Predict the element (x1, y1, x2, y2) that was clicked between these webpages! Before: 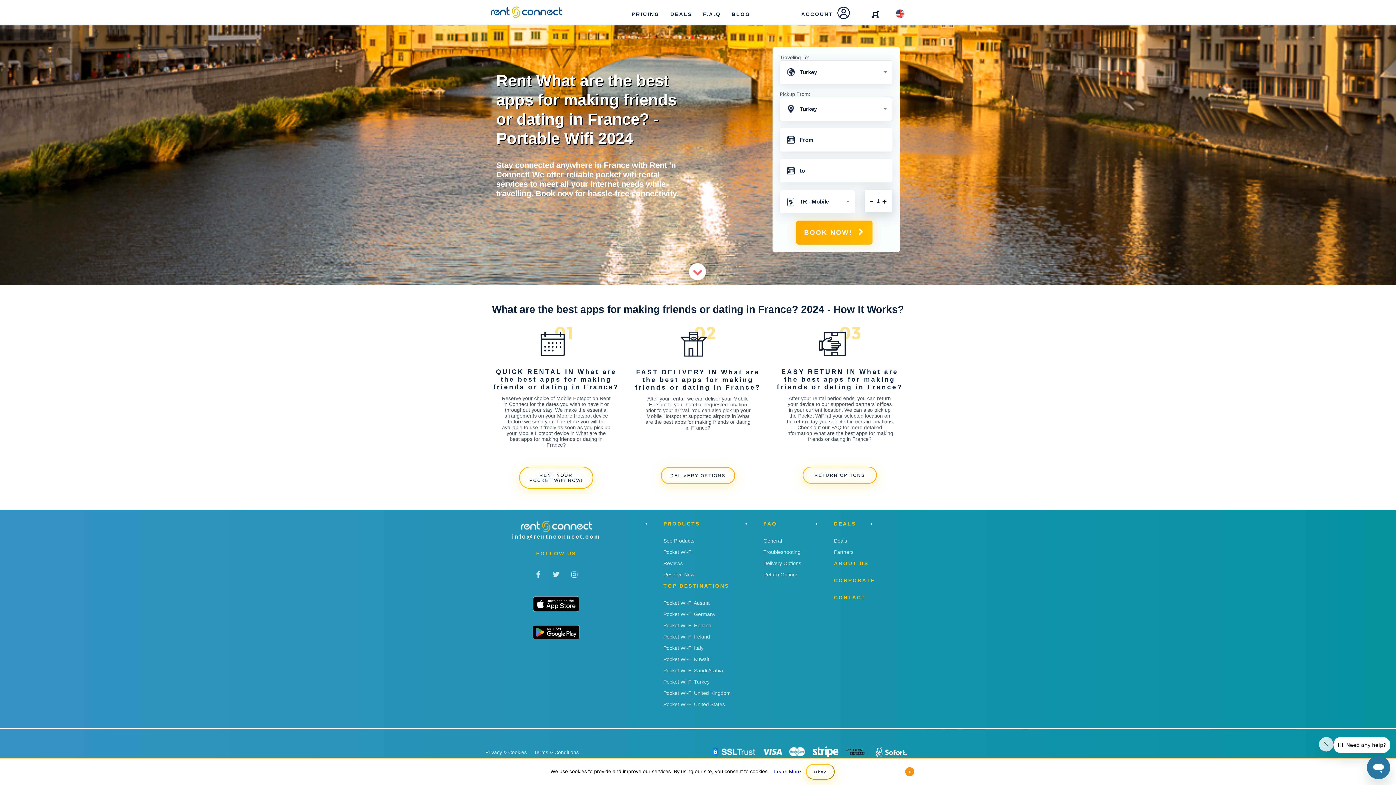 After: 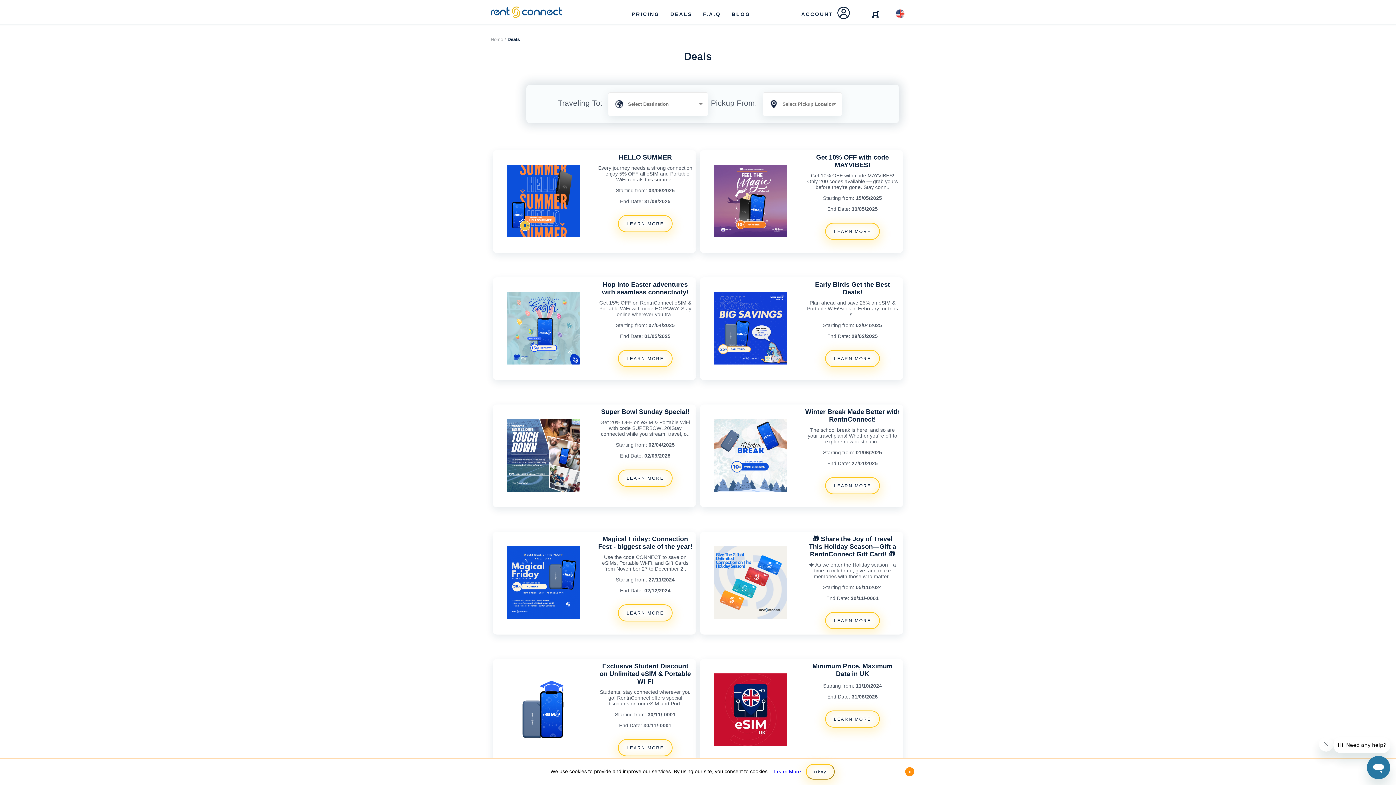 Action: label: Deals bbox: (834, 538, 847, 544)